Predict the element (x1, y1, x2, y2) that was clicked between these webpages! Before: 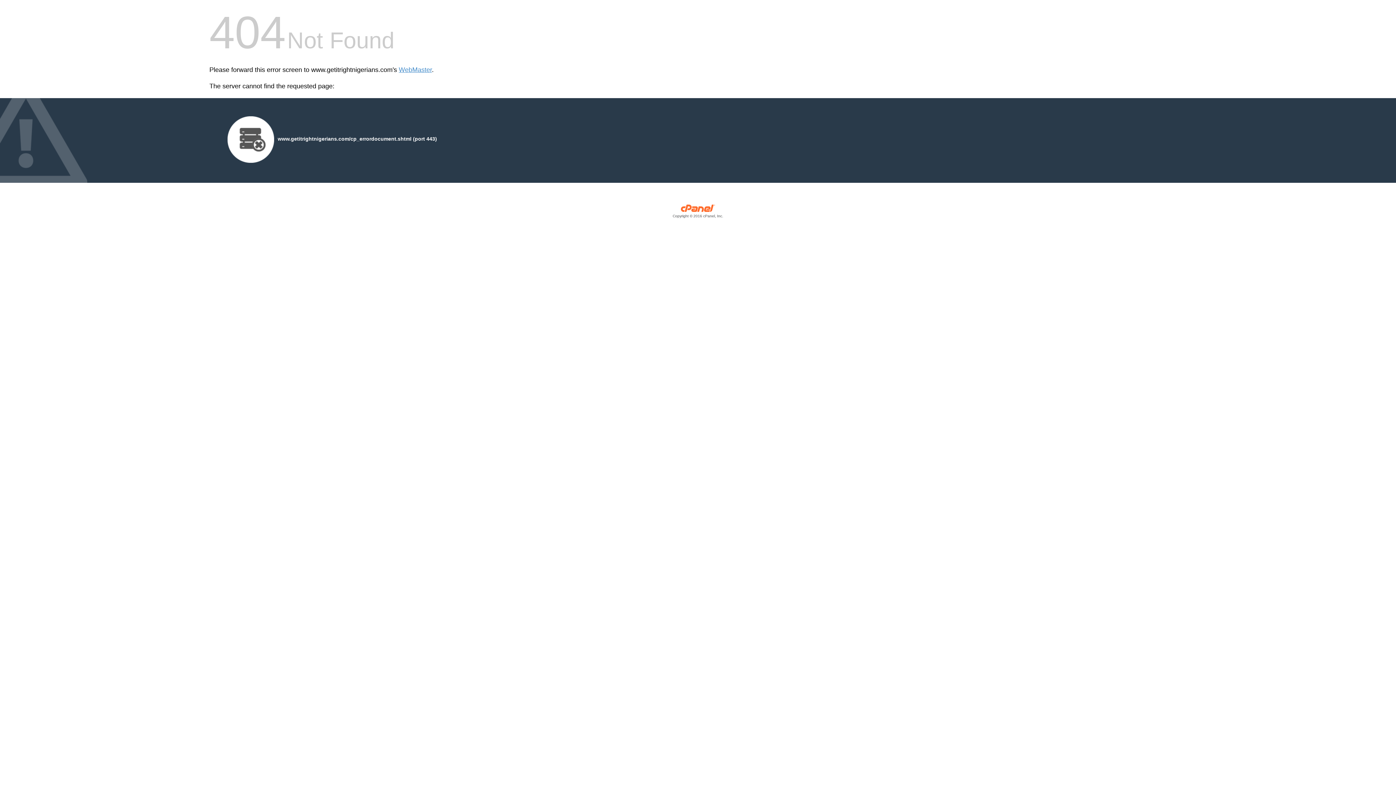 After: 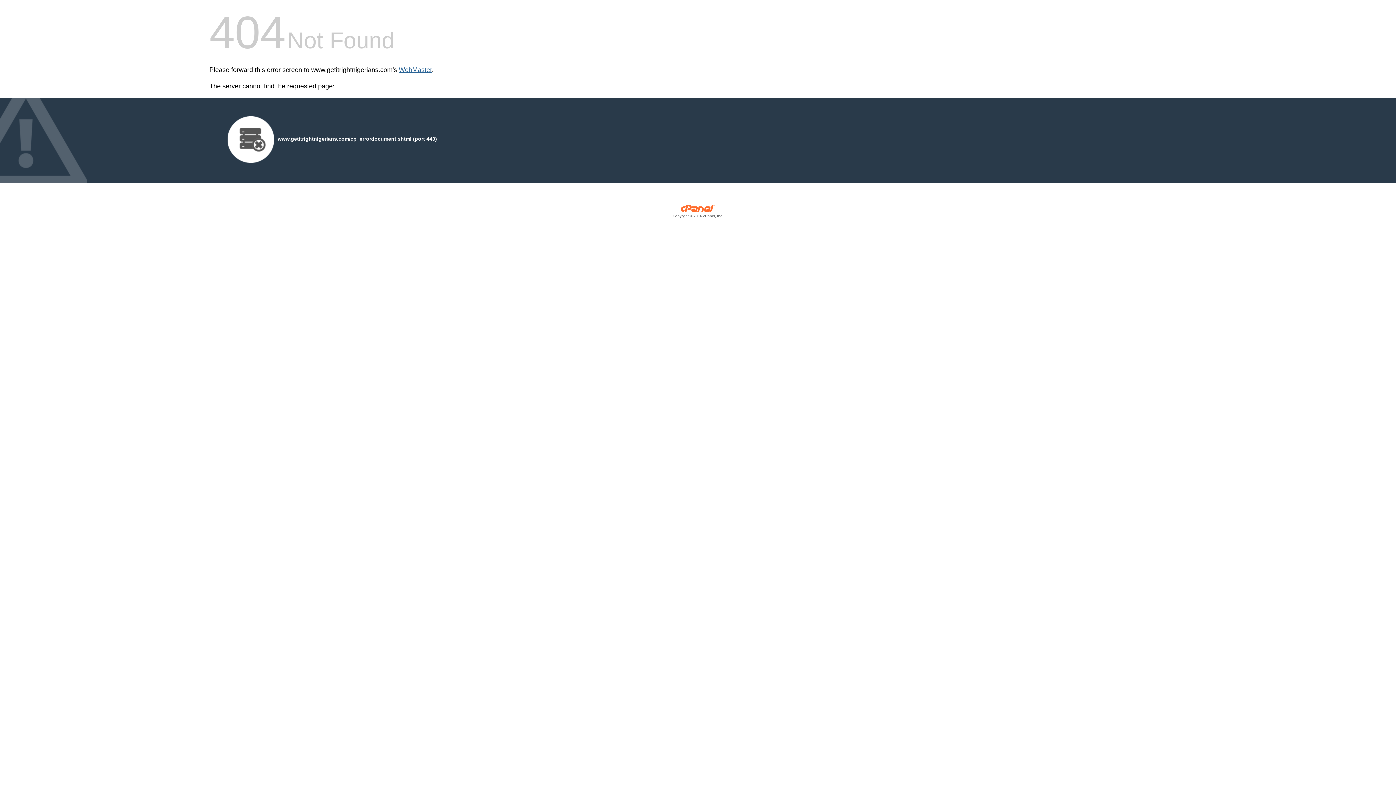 Action: label: WebMaster bbox: (398, 66, 432, 73)